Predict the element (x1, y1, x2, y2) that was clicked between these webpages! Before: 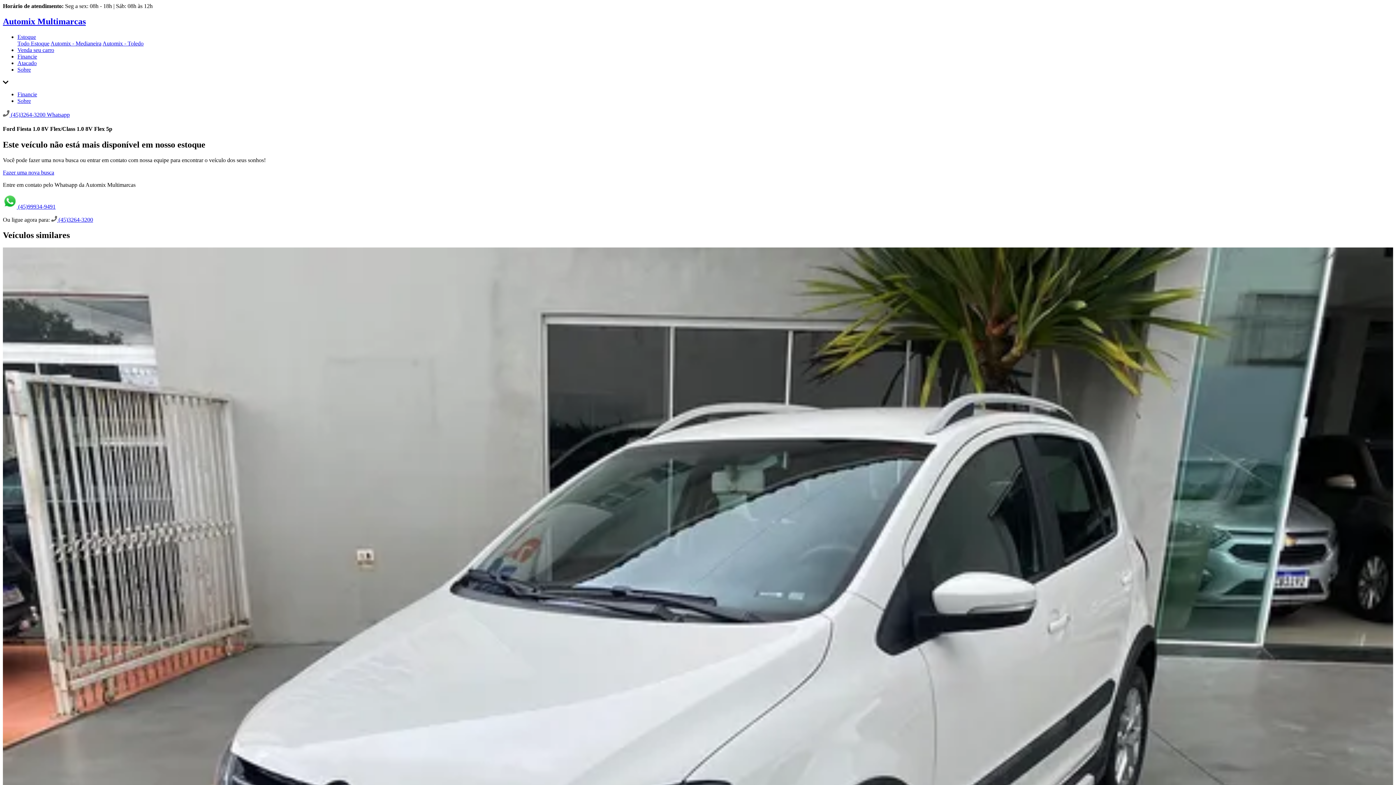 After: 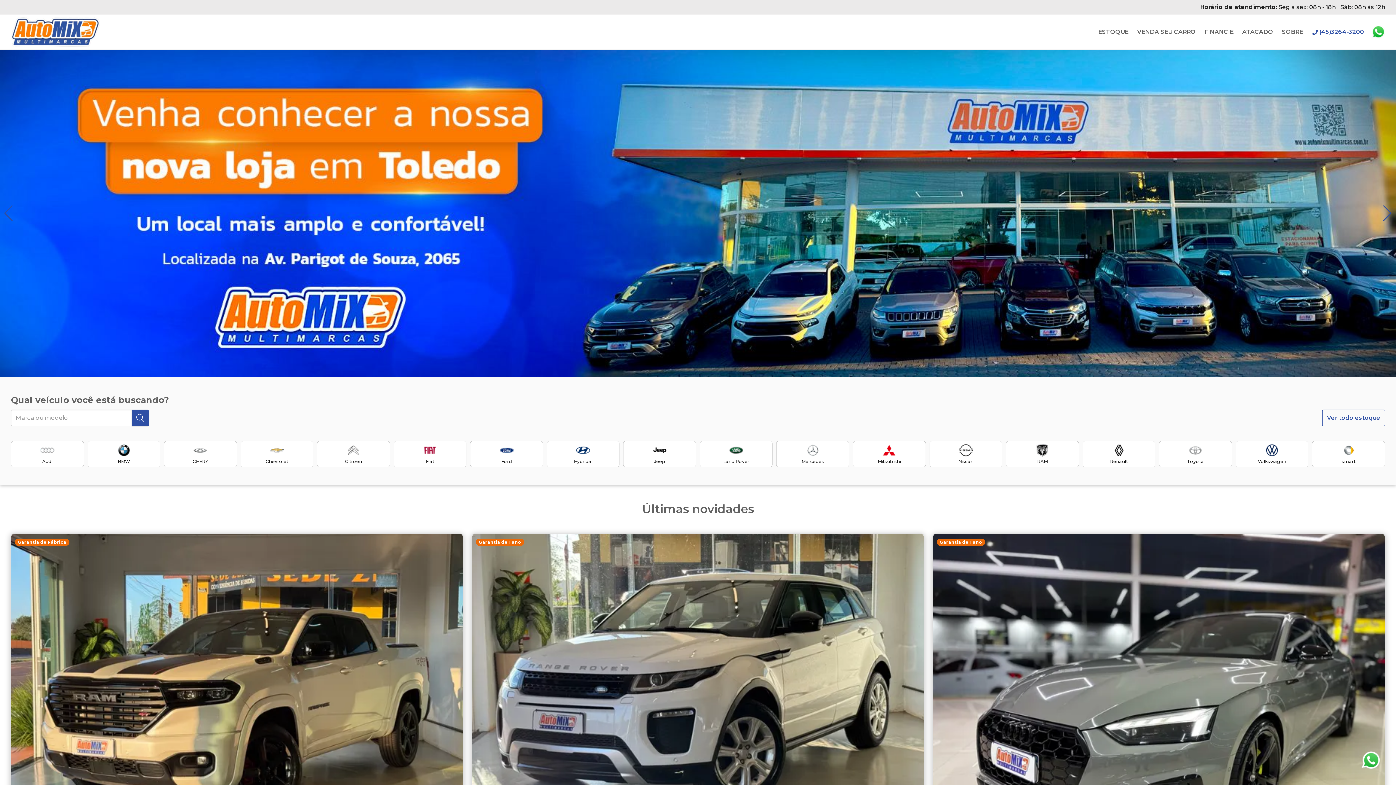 Action: bbox: (2, 16, 85, 26) label: Automix Multimarcas